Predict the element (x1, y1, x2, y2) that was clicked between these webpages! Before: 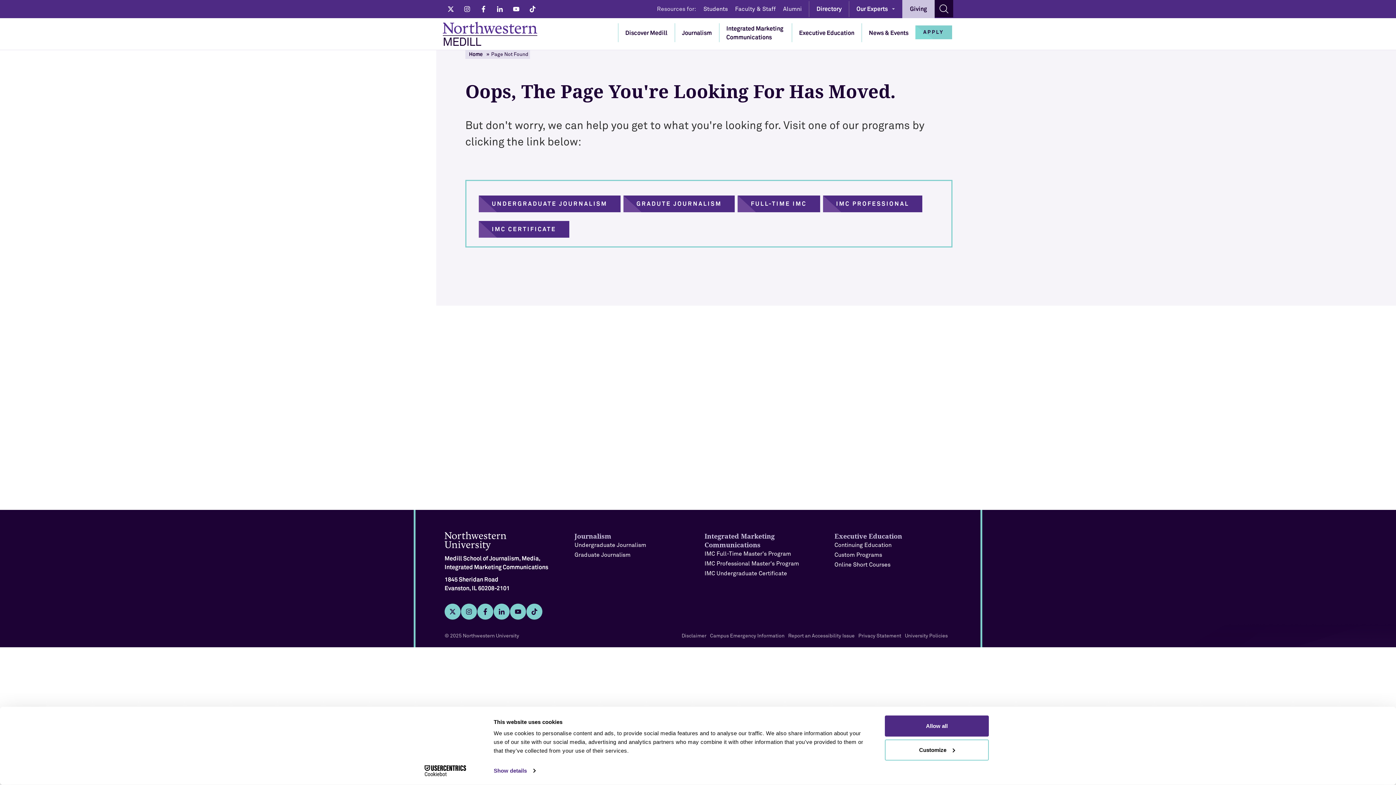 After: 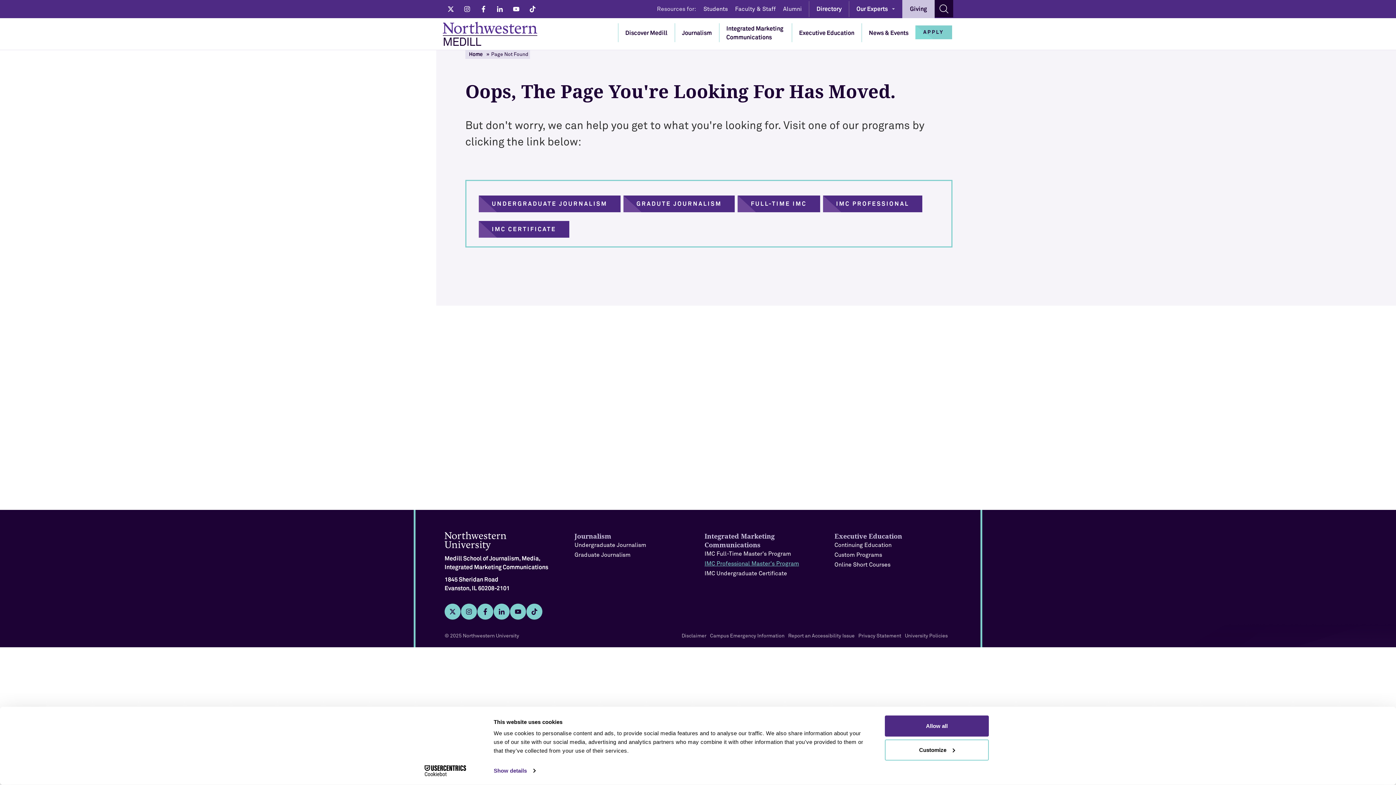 Action: label: IMC Professional Master's Program bbox: (704, 560, 799, 566)